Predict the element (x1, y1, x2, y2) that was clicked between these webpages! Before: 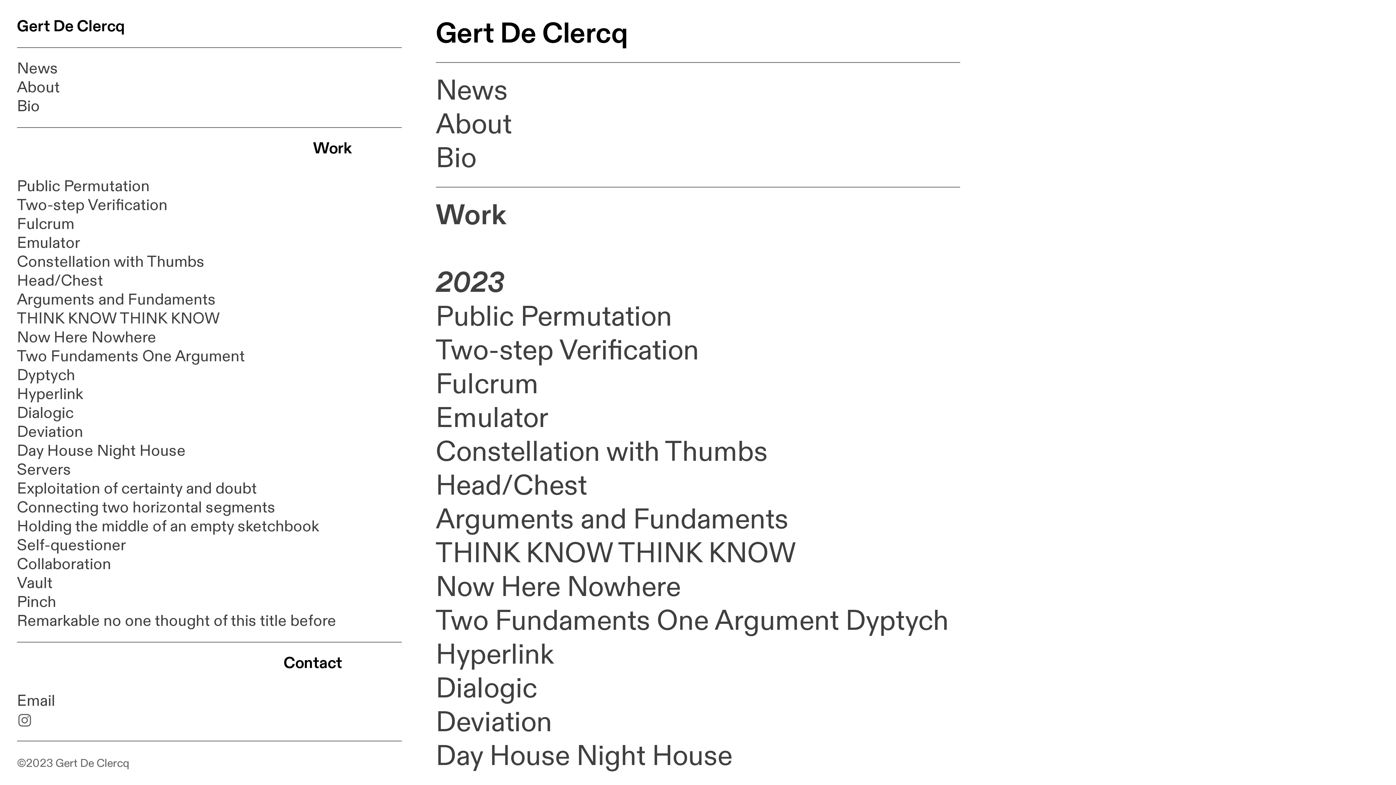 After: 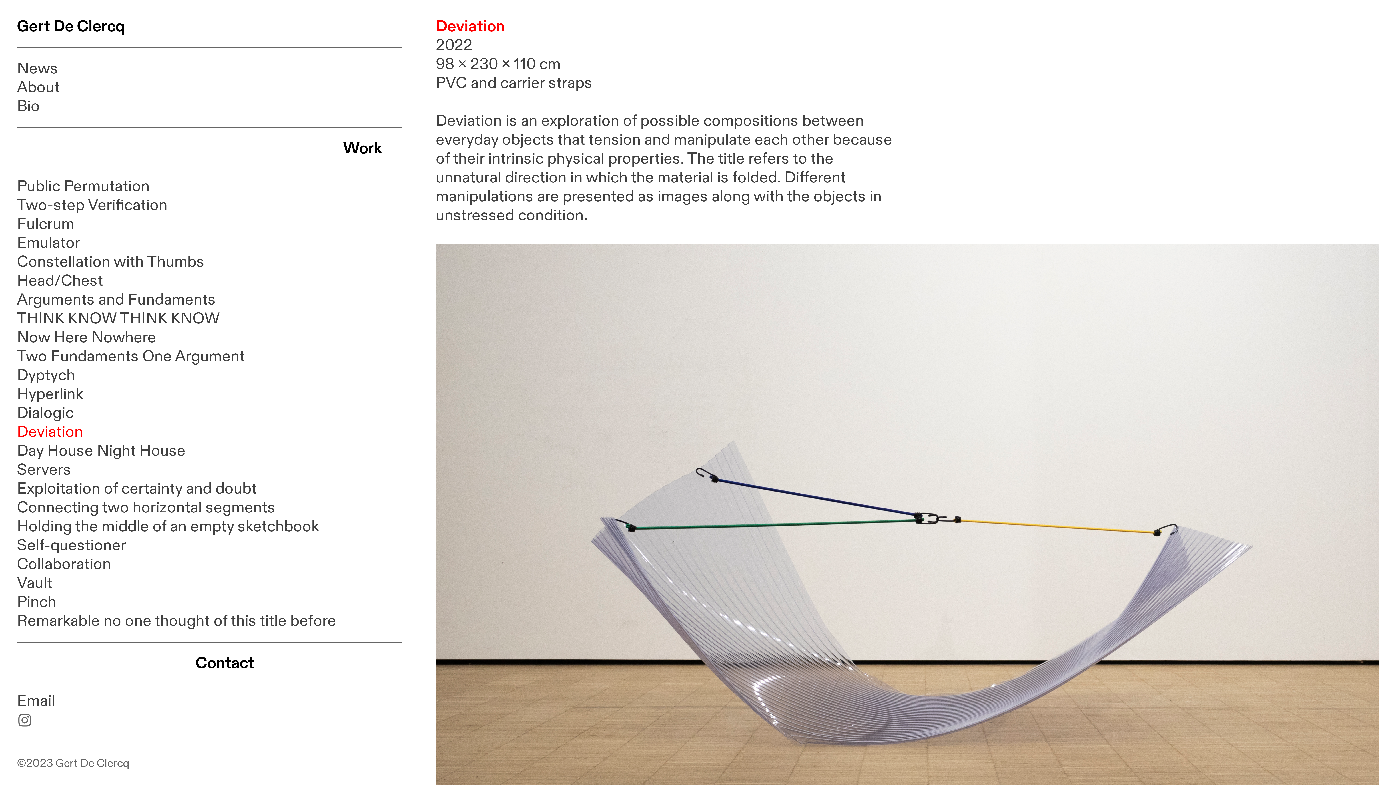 Action: bbox: (435, 704, 552, 741) label: Deviation